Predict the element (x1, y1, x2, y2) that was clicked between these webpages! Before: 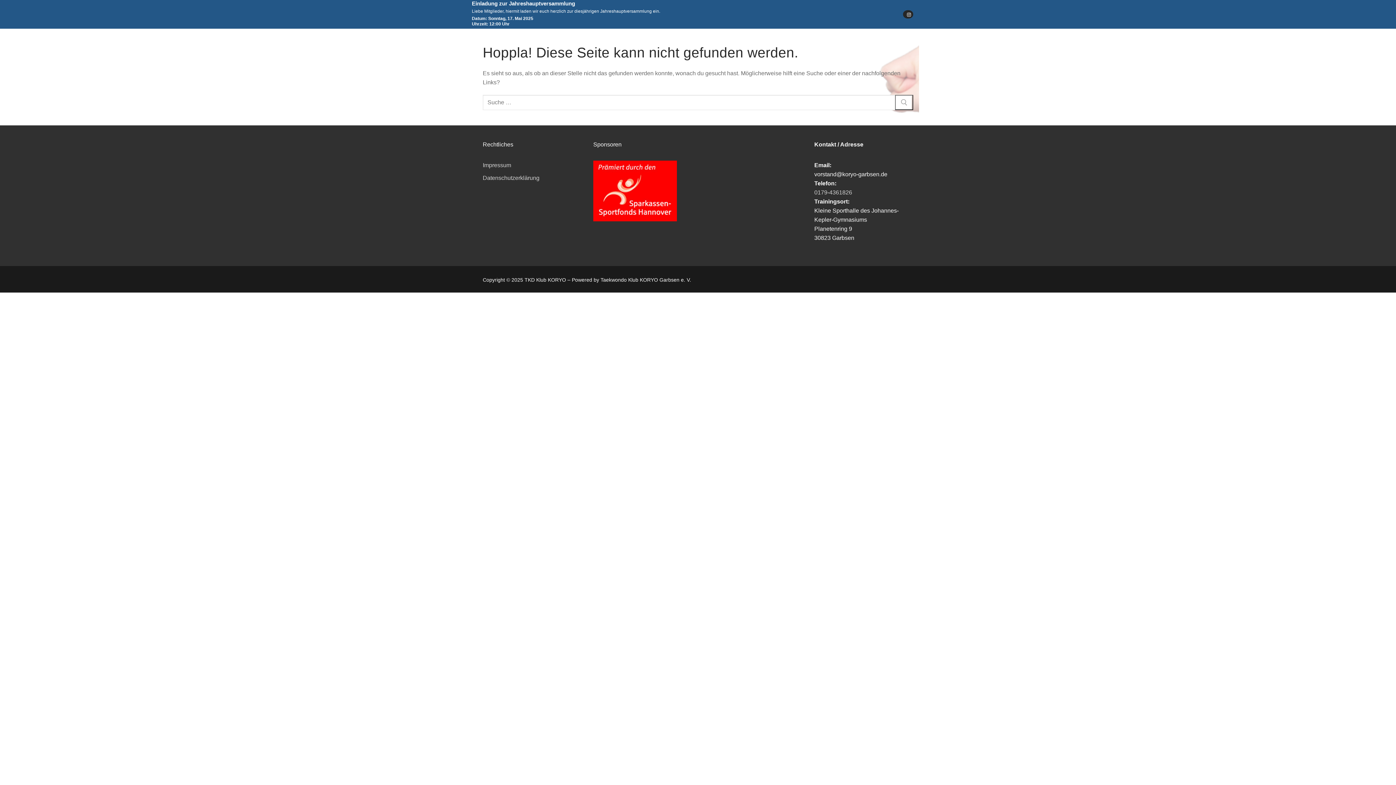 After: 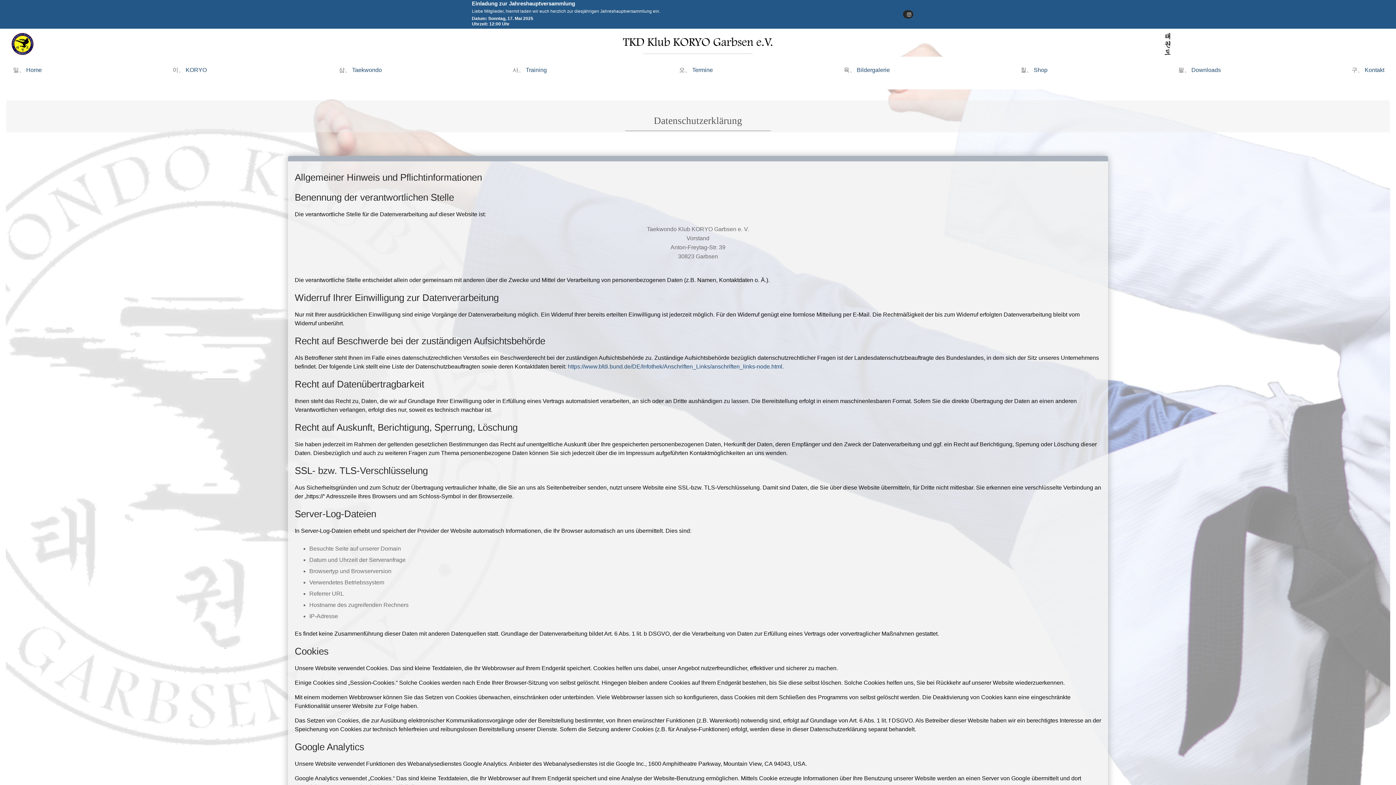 Action: bbox: (482, 174, 539, 180) label: Datenschutzerklärung